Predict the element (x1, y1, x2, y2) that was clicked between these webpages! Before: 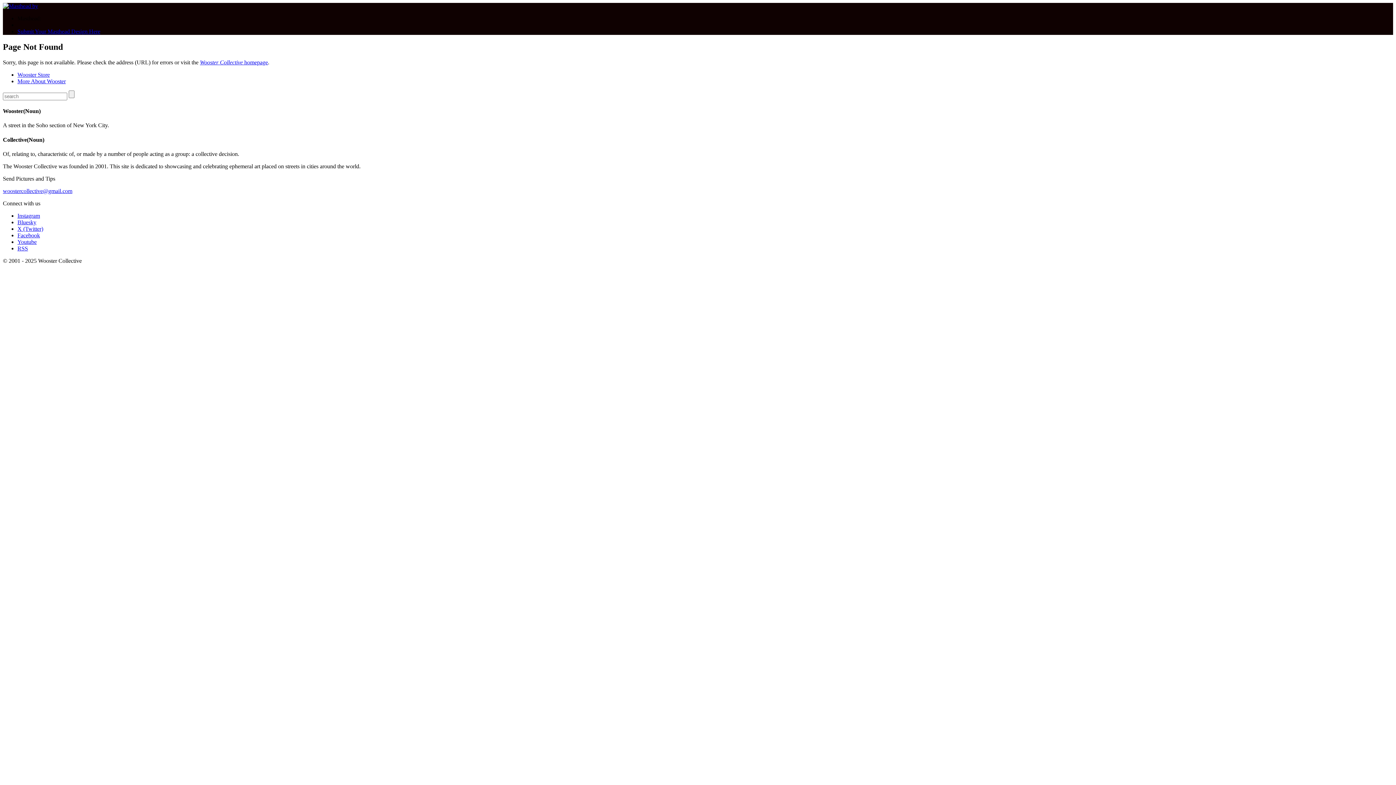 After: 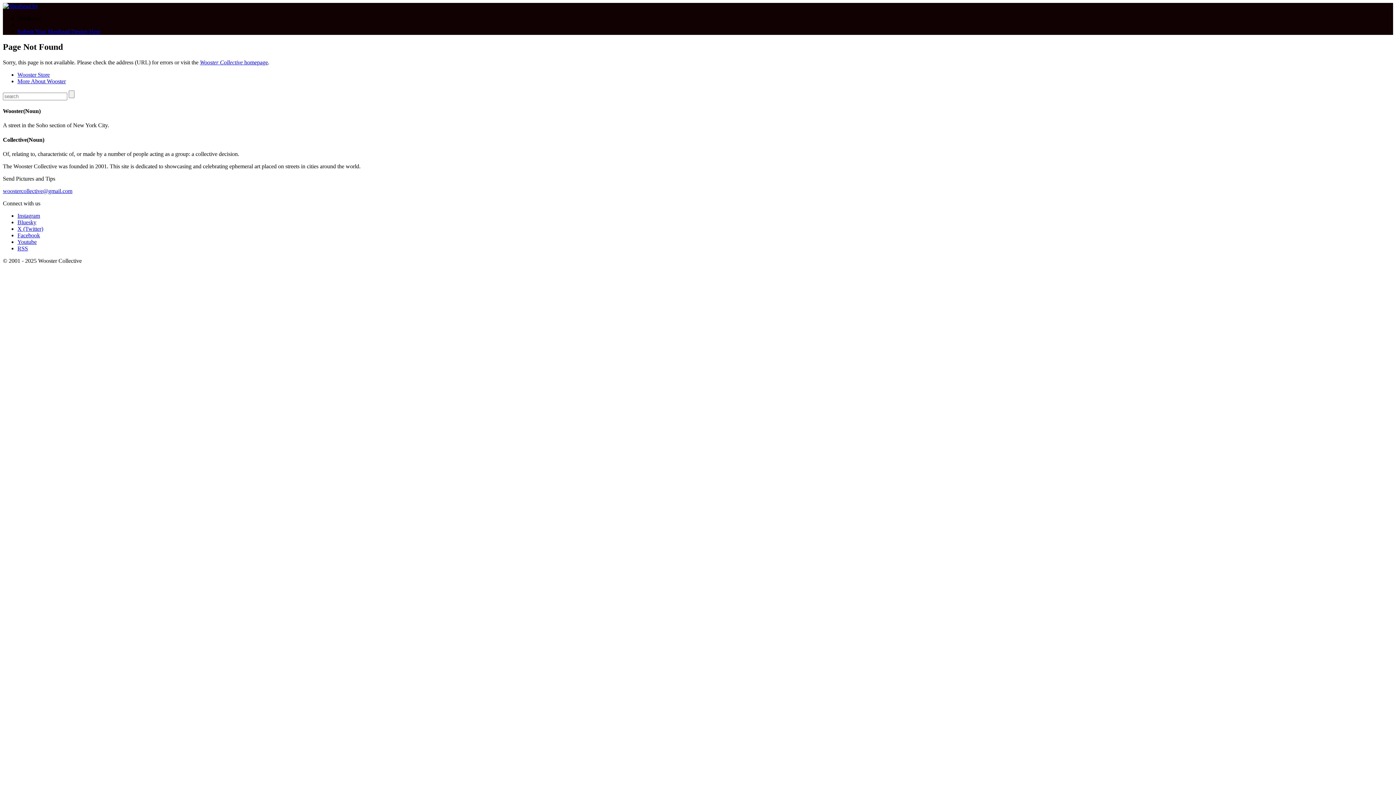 Action: bbox: (17, 219, 36, 225) label: Bluesky